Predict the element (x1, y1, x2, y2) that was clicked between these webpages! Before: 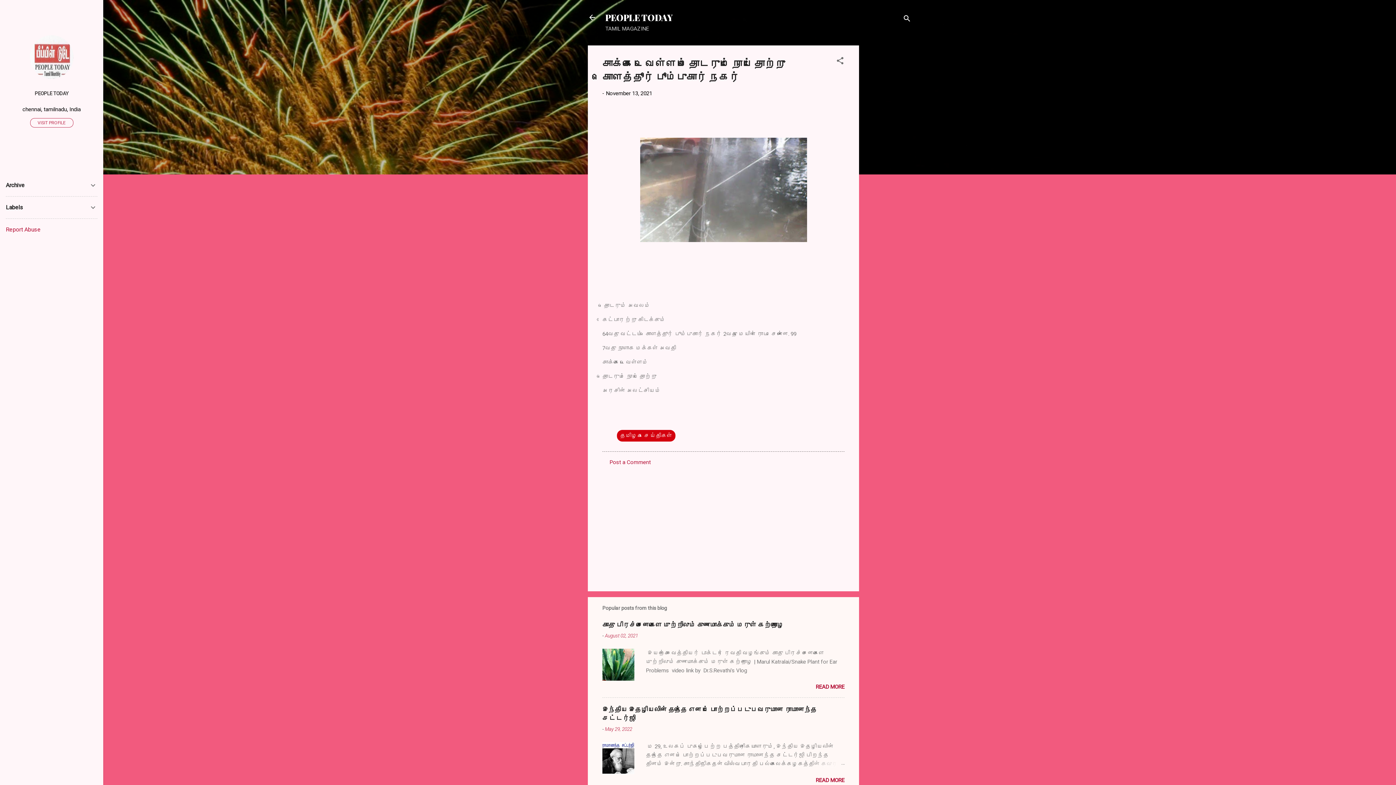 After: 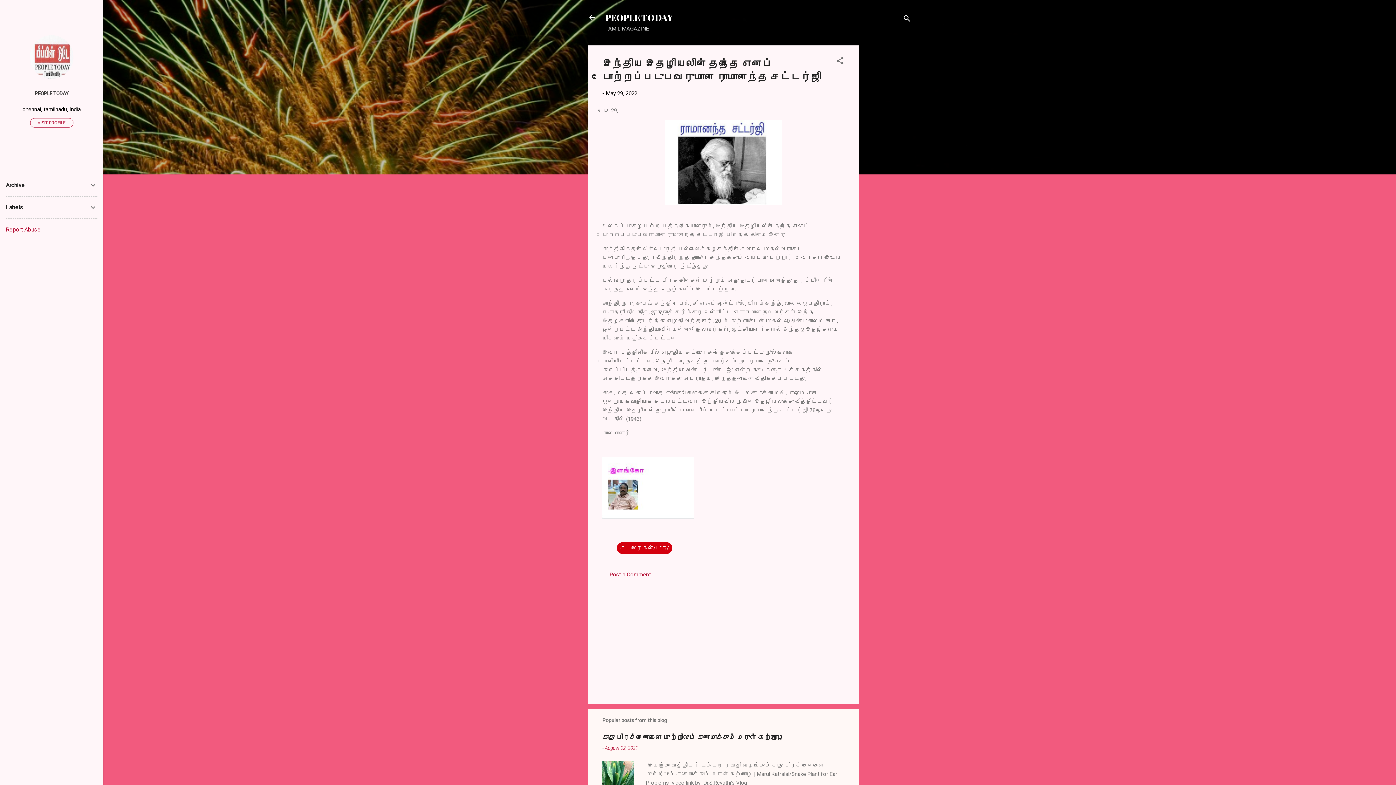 Action: bbox: (602, 769, 634, 776)